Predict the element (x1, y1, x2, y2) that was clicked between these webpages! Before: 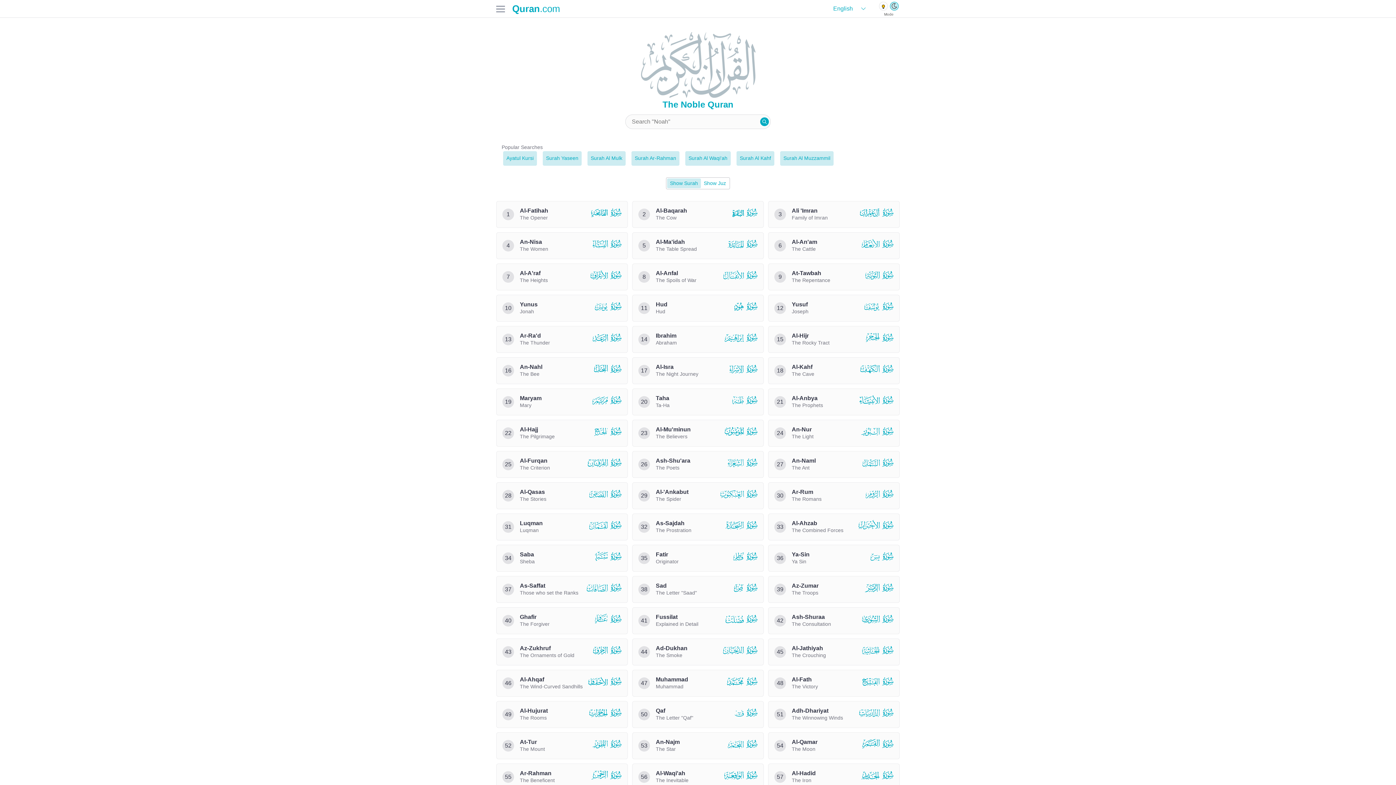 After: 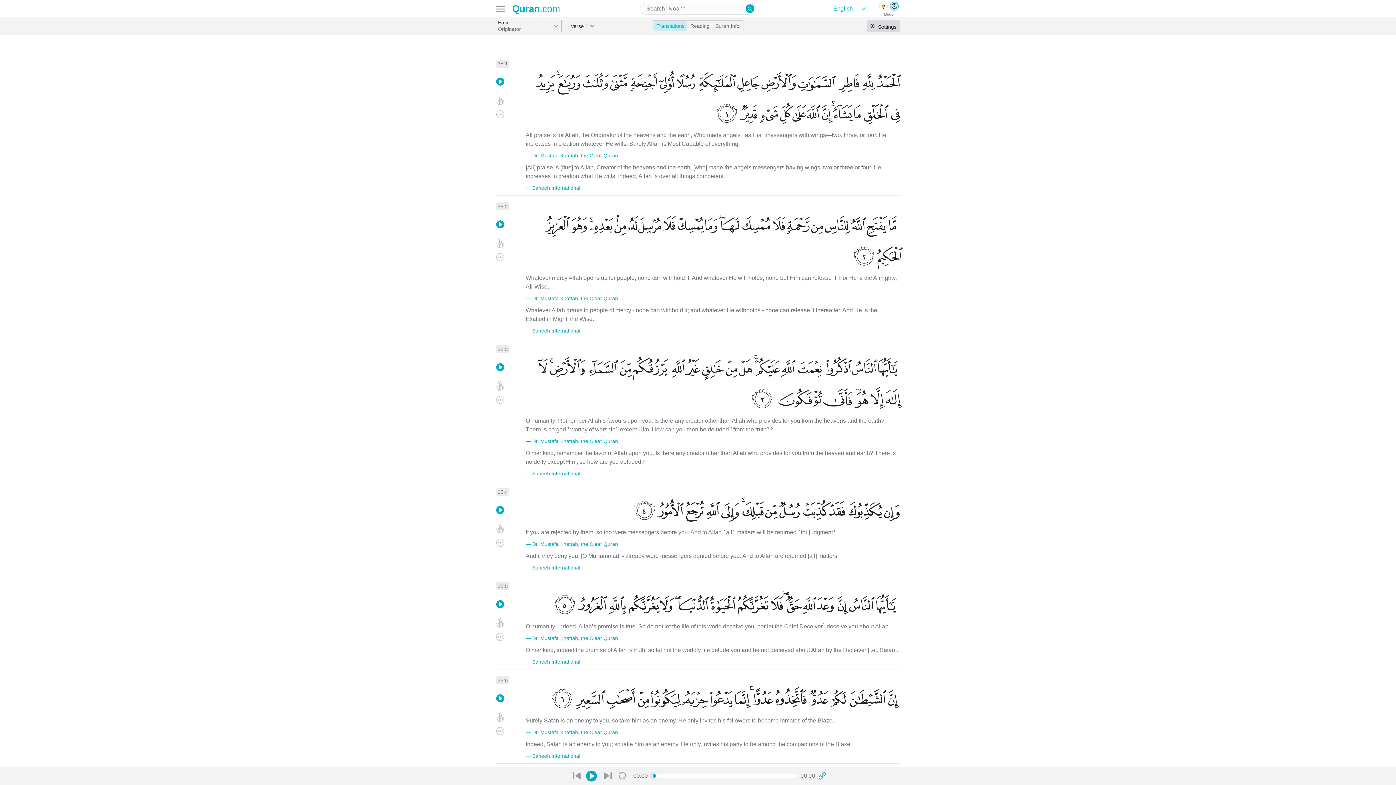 Action: bbox: (632, 544, 764, 571) label: 35
Fatir

Originator

 